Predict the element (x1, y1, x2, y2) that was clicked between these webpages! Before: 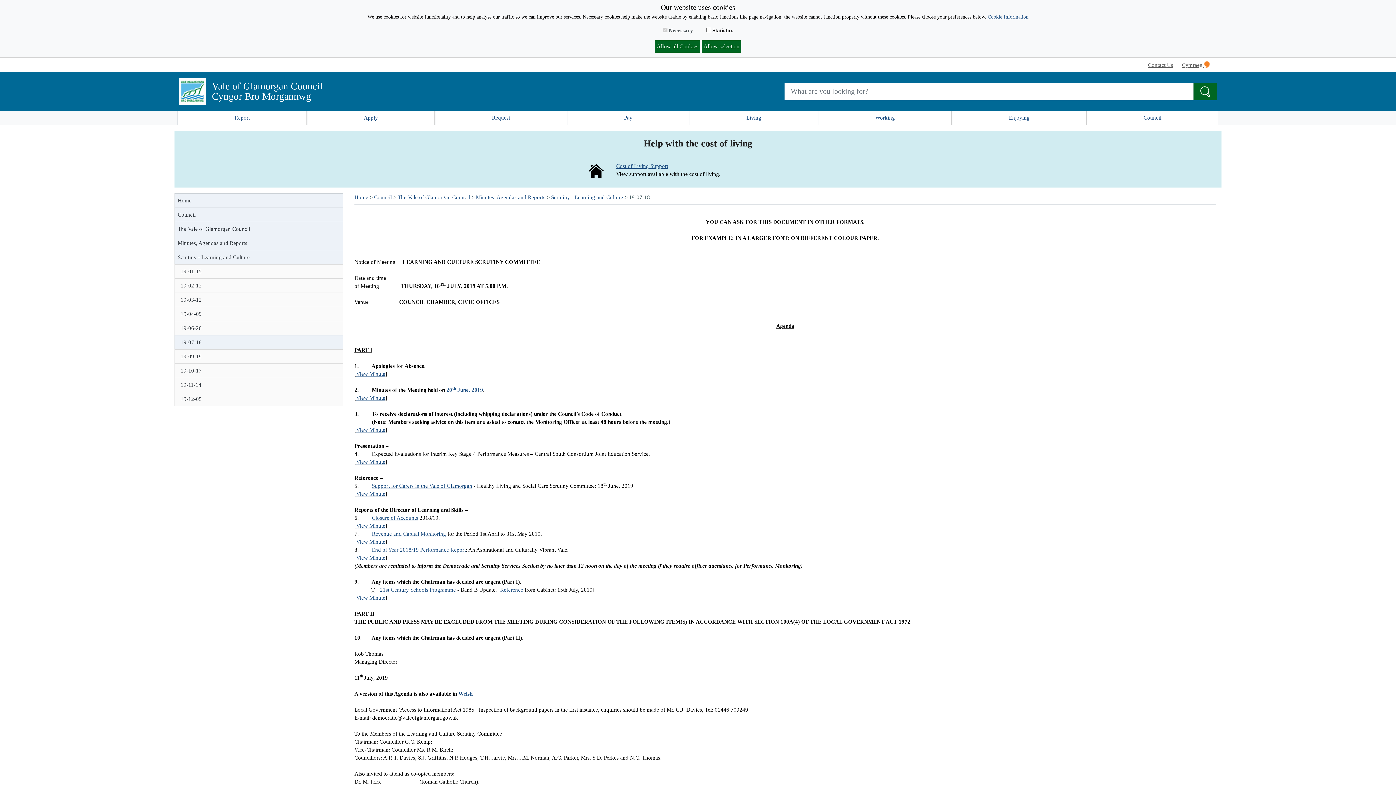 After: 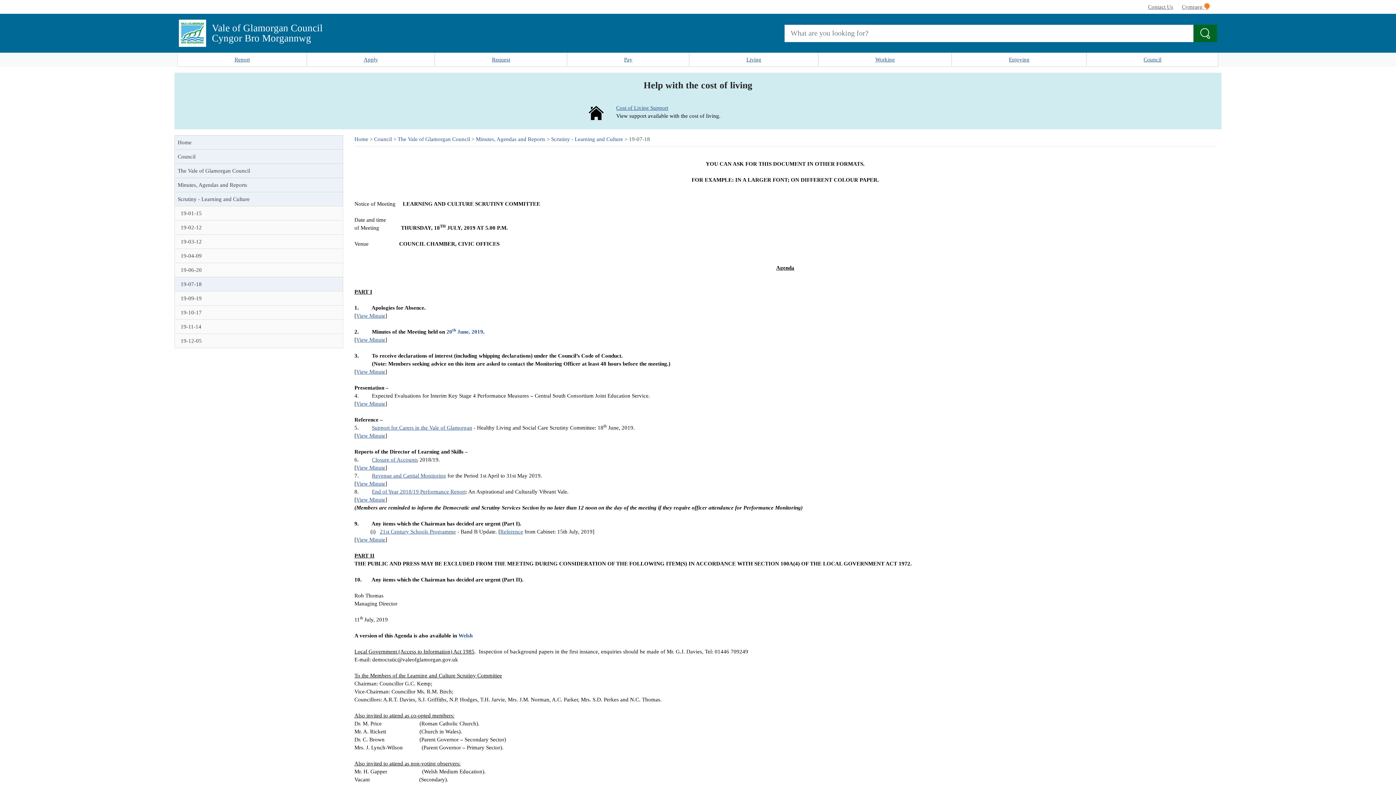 Action: bbox: (654, 40, 700, 52) label: Allow all Cookies